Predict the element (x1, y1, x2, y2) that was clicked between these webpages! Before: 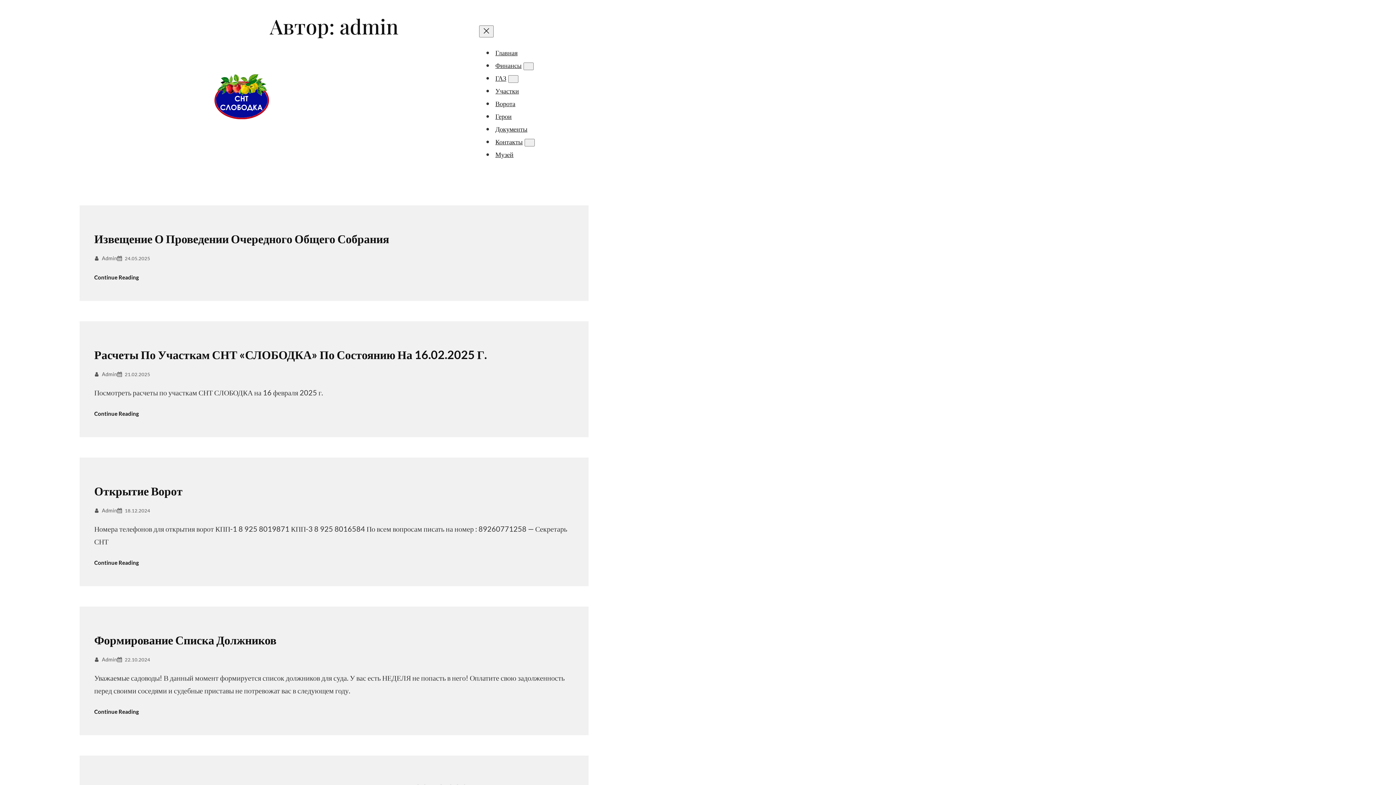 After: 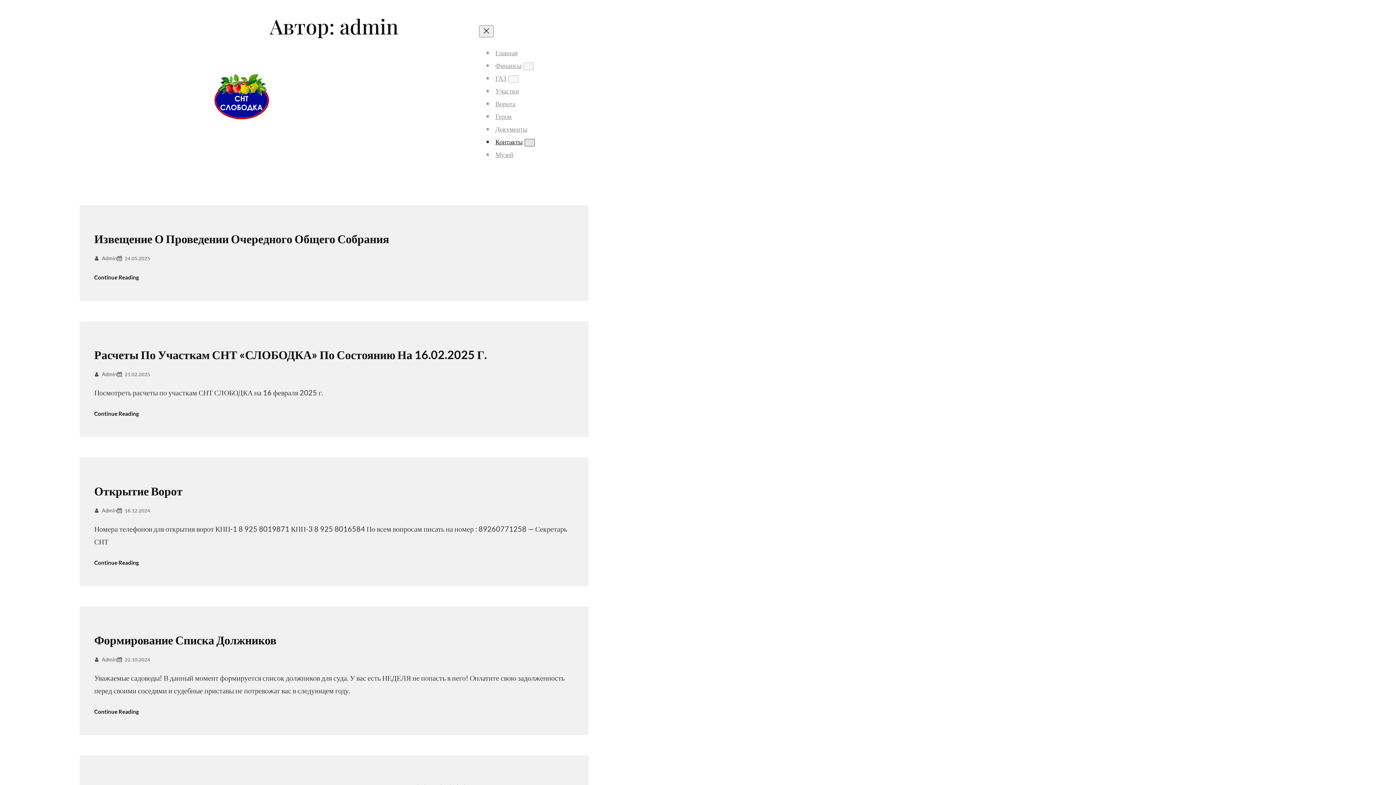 Action: bbox: (524, 138, 534, 146) label: Контакты подменю